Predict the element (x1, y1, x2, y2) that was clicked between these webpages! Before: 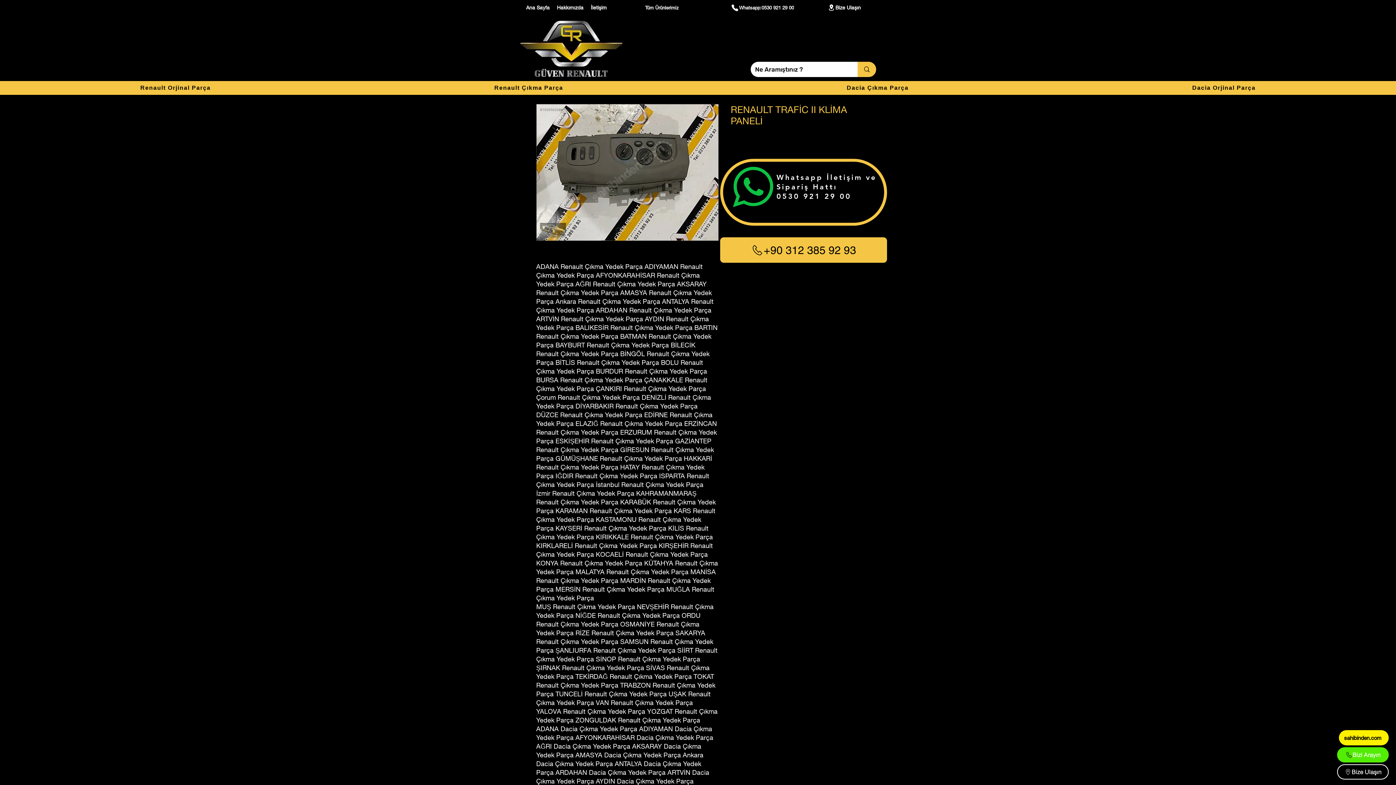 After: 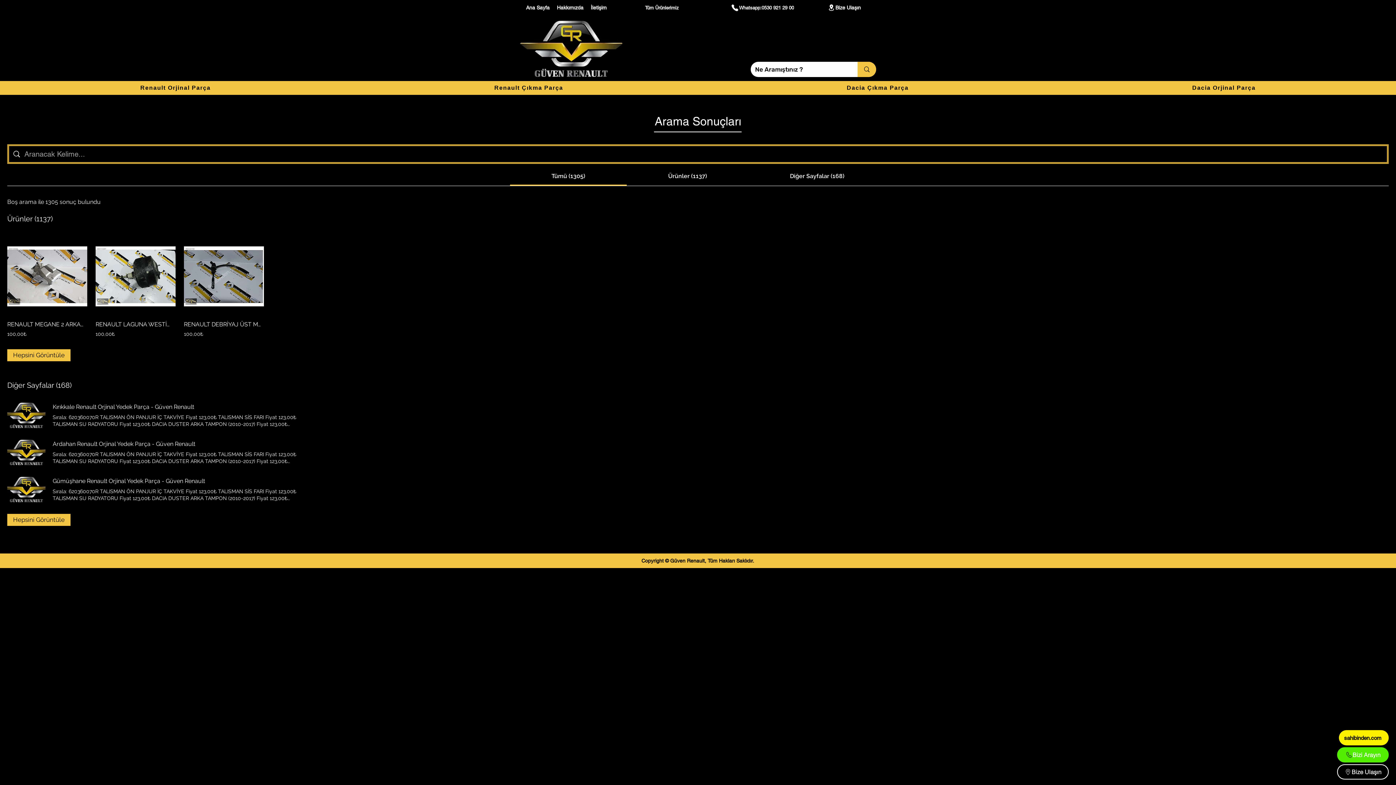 Action: label: Ne Aramıştınız ? bbox: (857, 61, 876, 77)